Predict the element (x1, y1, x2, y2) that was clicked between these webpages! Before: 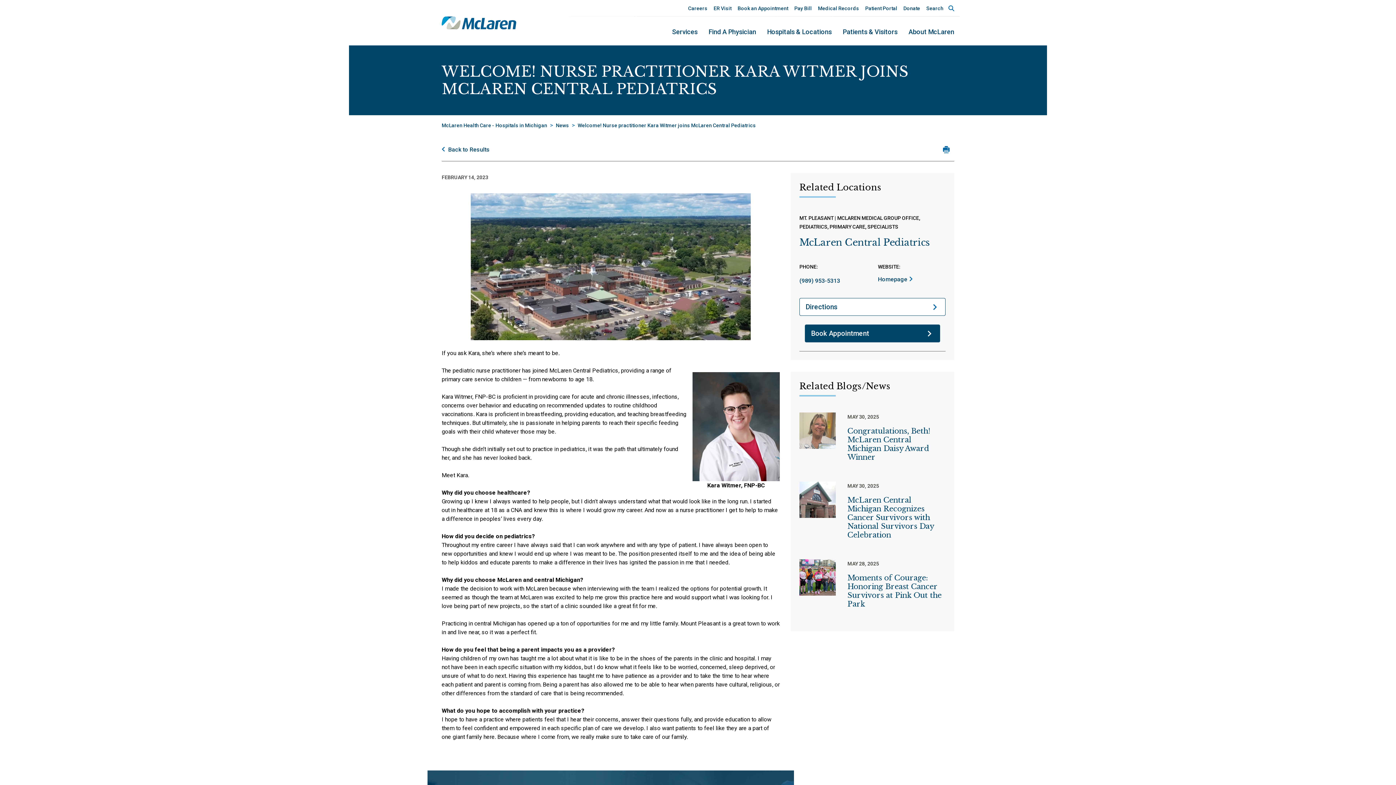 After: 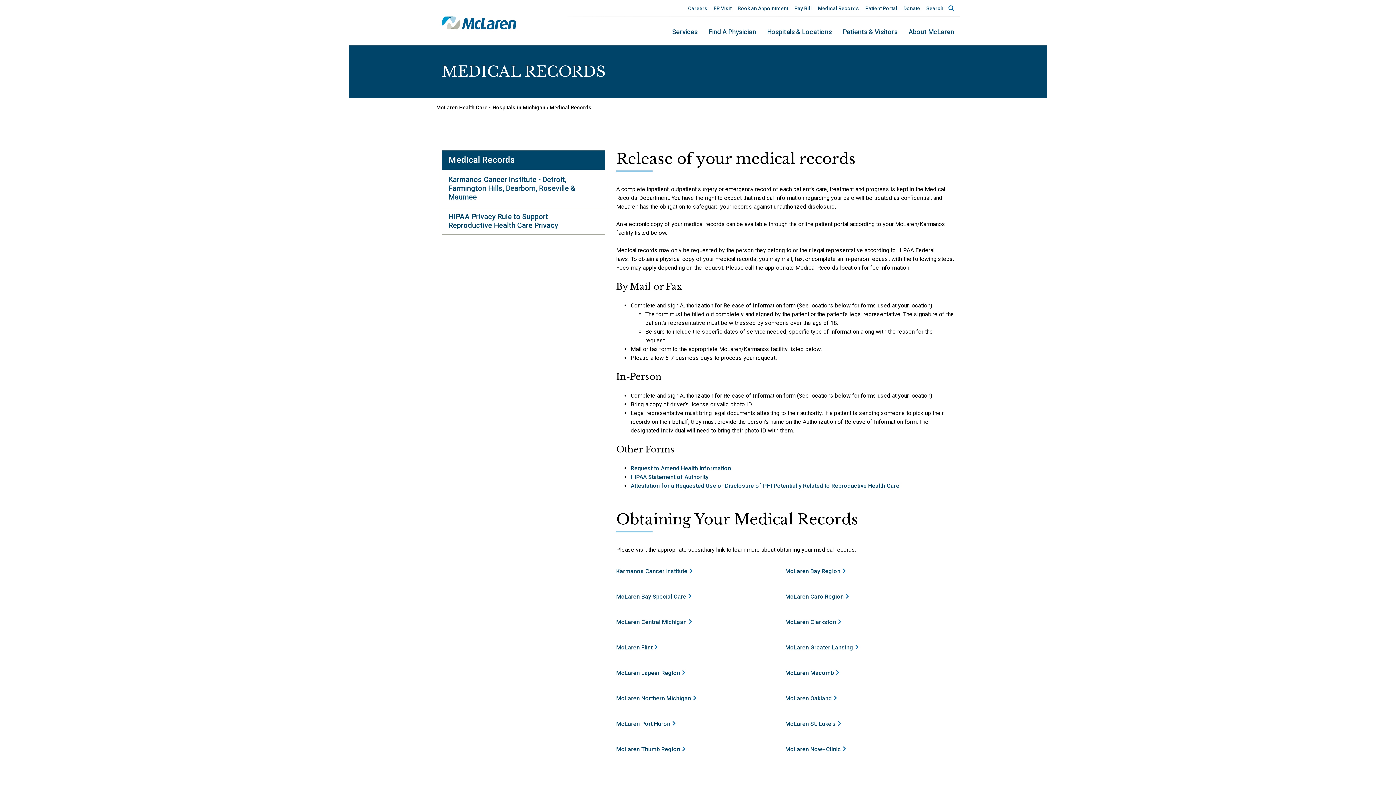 Action: bbox: (817, 0, 859, 16) label: Medical Records